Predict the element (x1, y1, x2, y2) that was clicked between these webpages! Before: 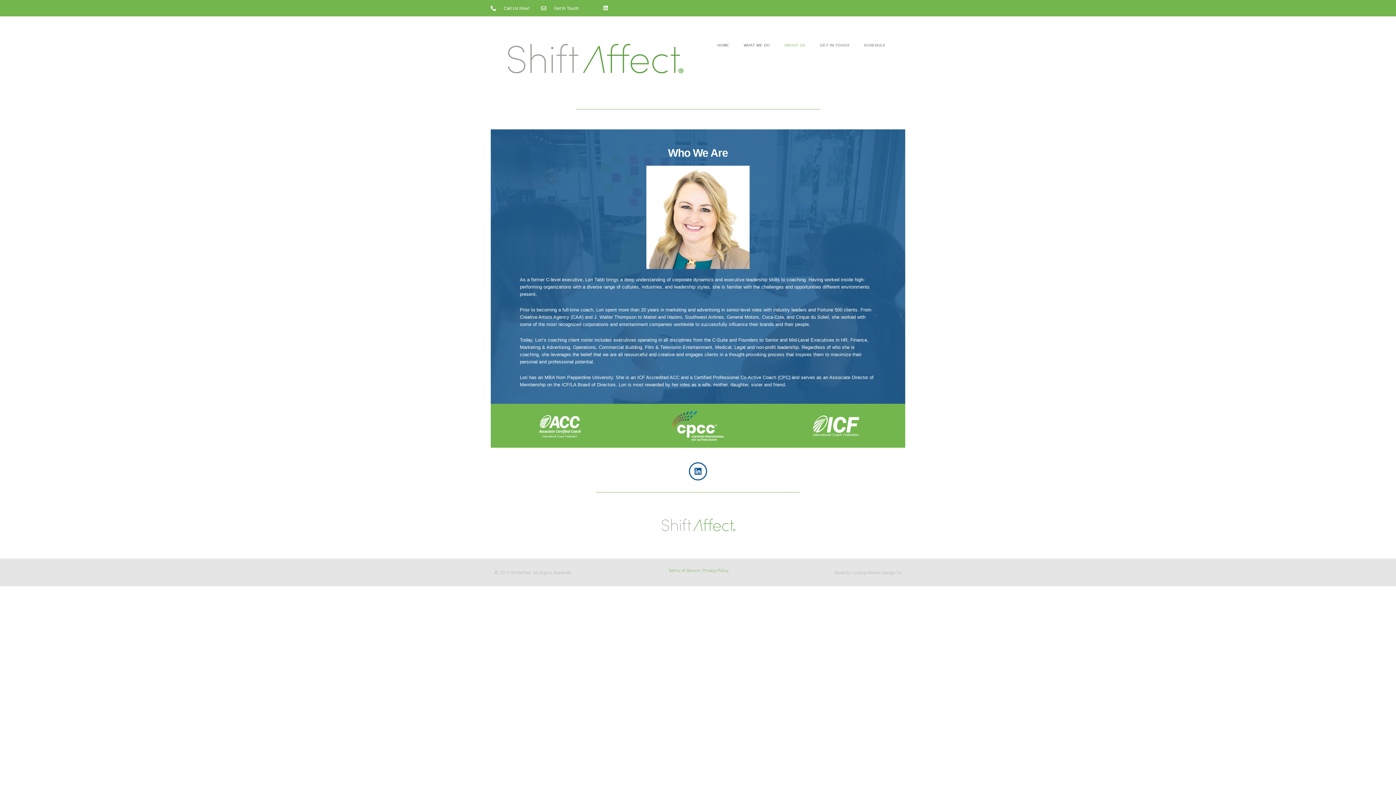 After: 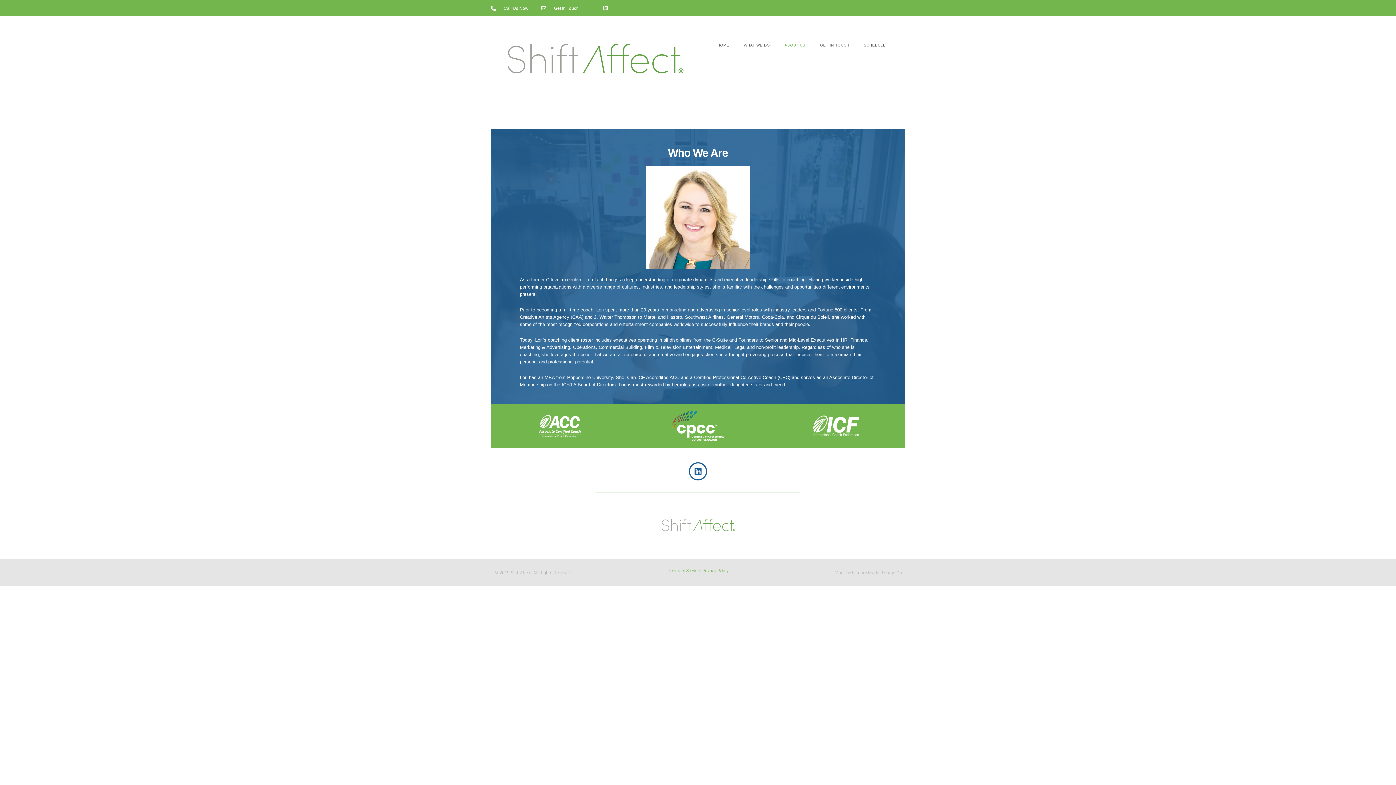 Action: label: Terms of Service bbox: (668, 568, 699, 573)